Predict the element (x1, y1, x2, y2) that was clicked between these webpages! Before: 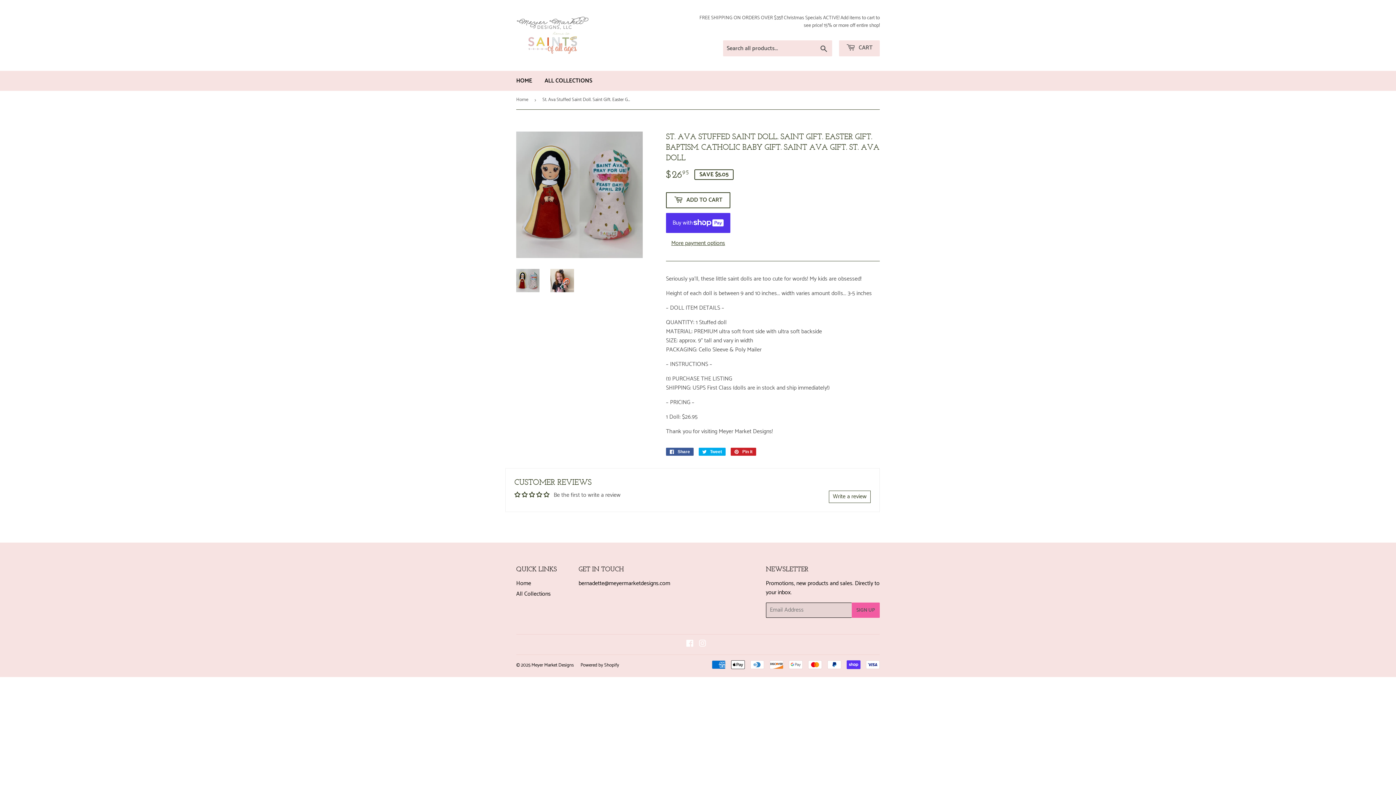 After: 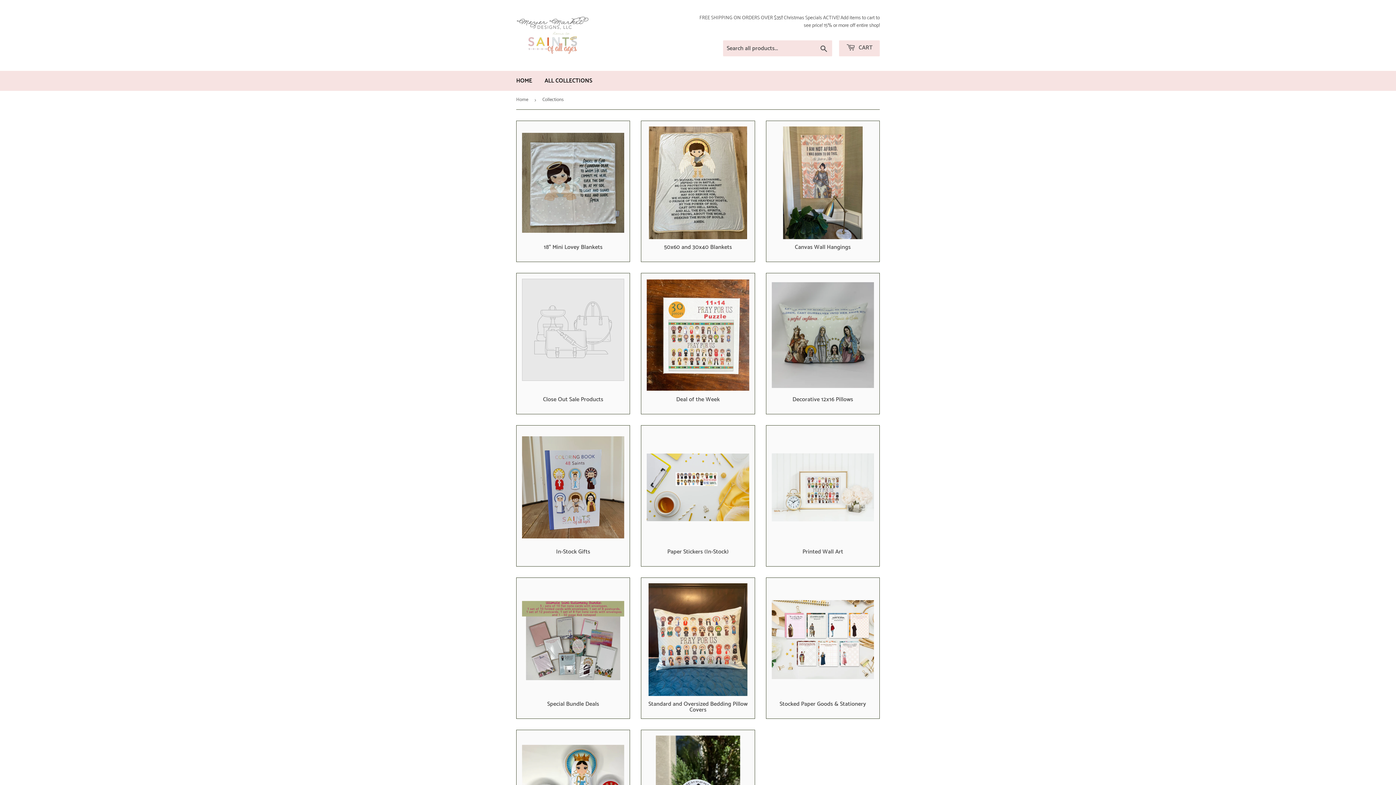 Action: bbox: (539, 70, 597, 90) label: ALL COLLECTIONS